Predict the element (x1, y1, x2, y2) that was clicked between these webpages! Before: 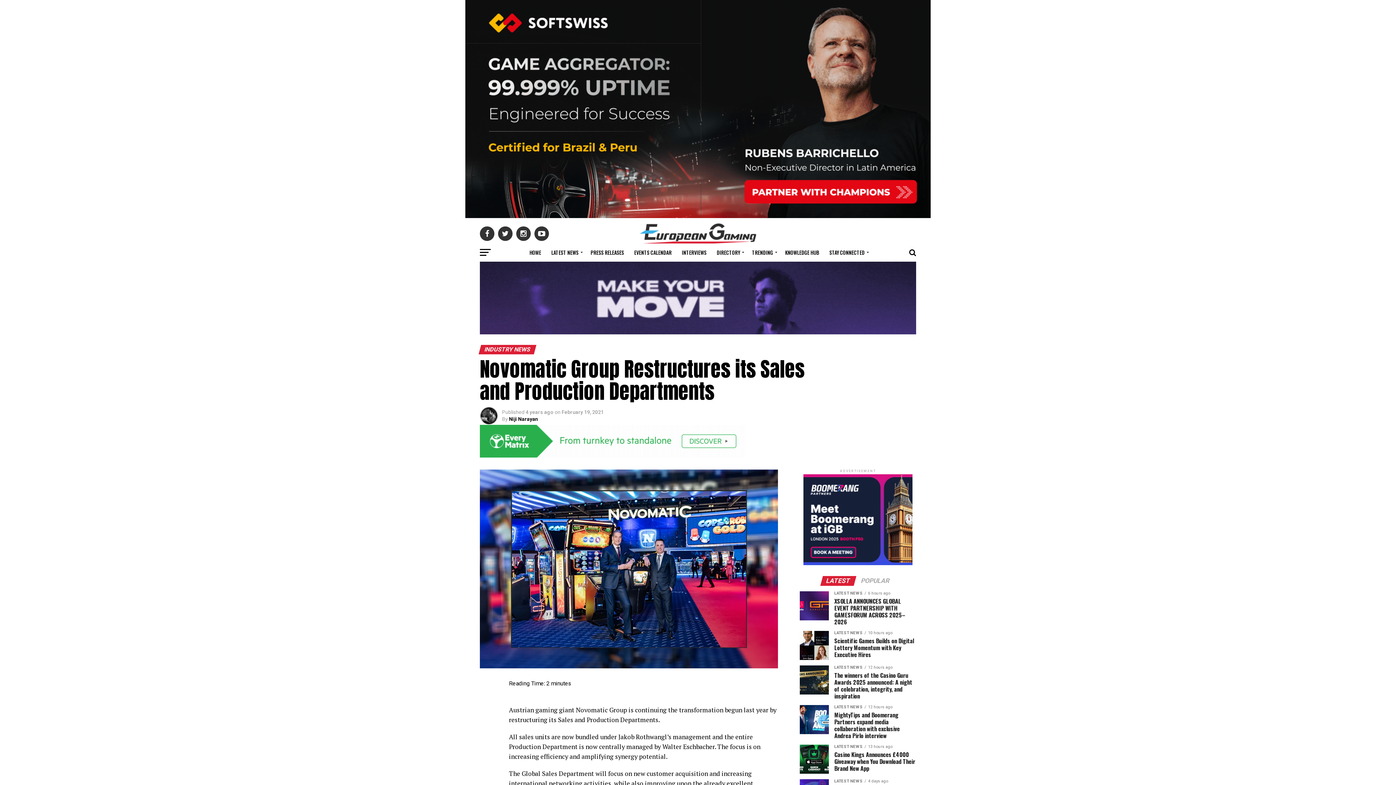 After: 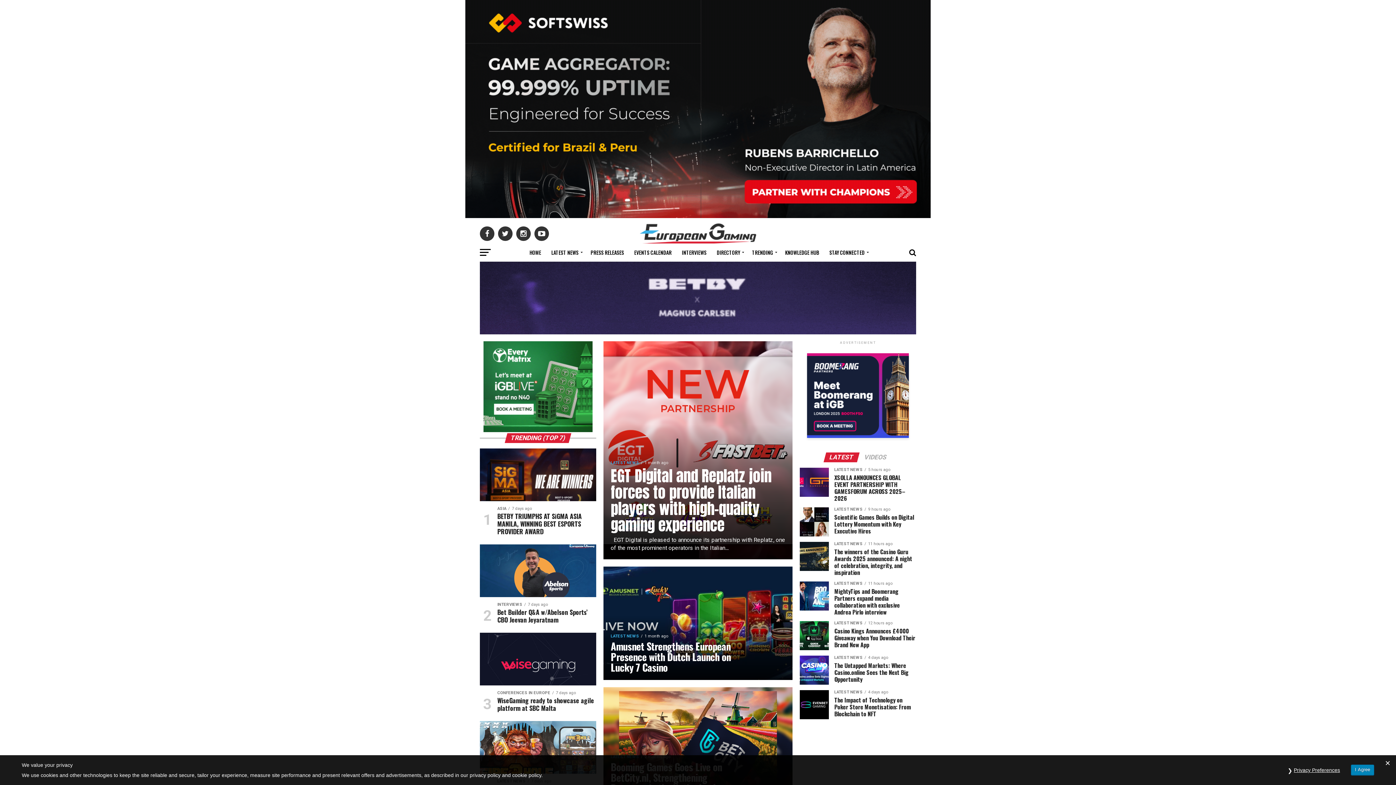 Action: bbox: (525, 243, 545, 261) label: HOME